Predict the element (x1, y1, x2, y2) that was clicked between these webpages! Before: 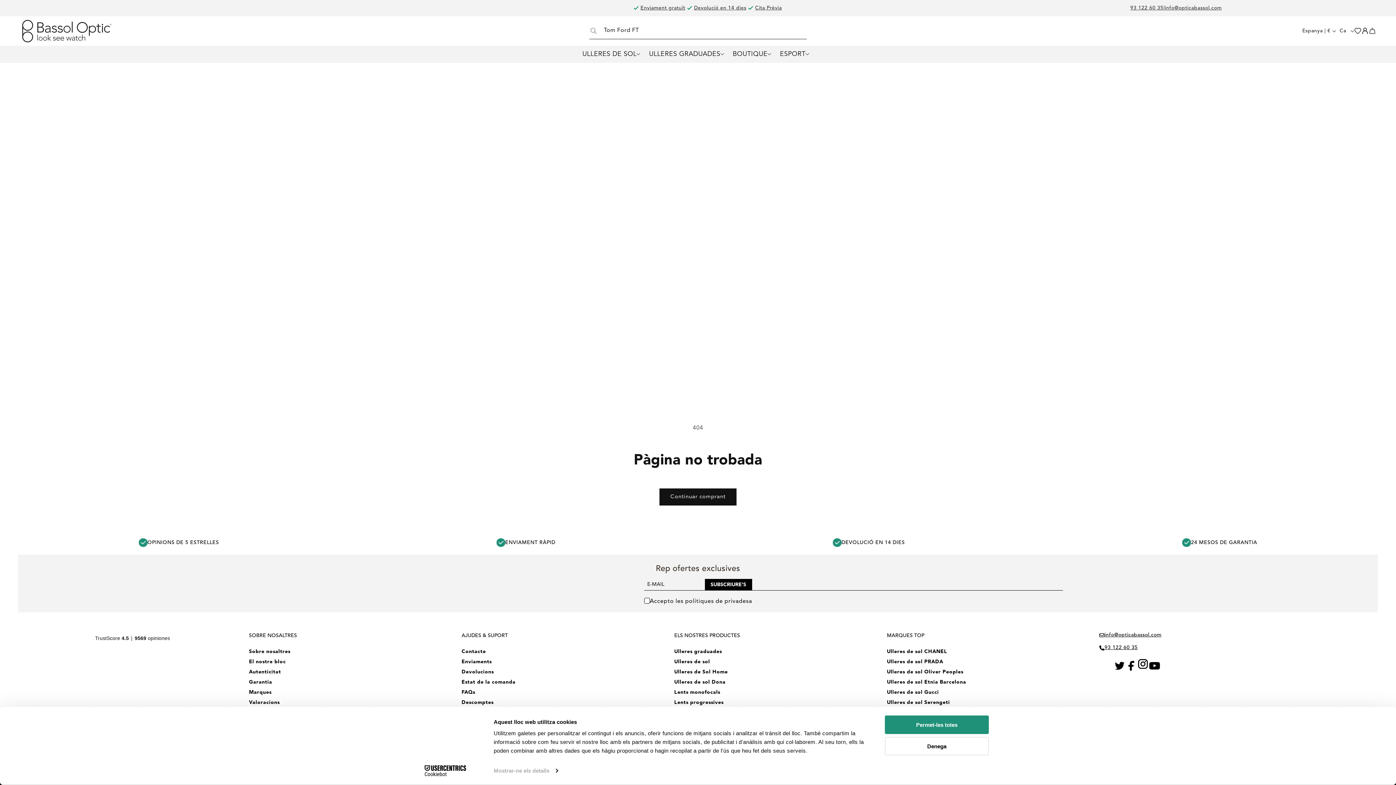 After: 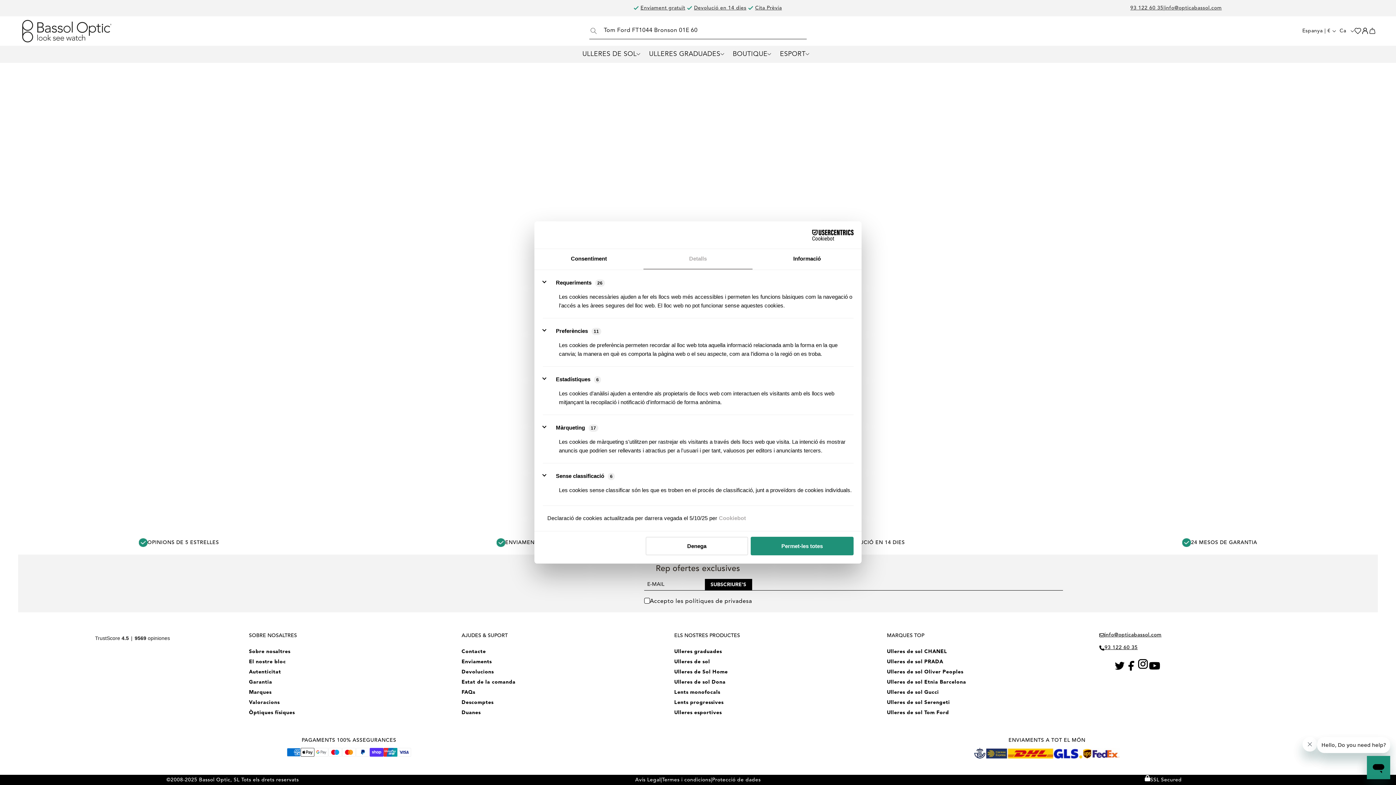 Action: bbox: (493, 765, 558, 776) label: Mostrar-ne els detalls